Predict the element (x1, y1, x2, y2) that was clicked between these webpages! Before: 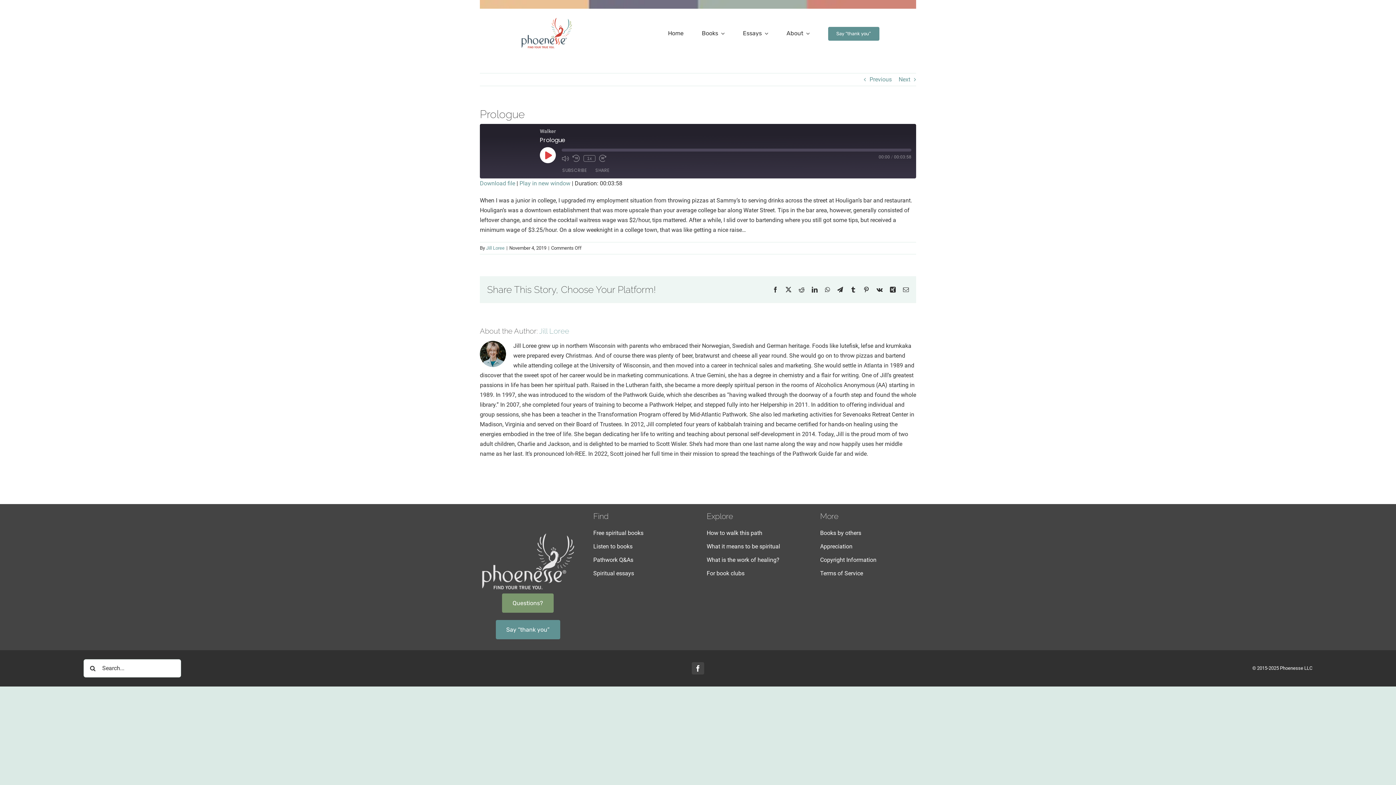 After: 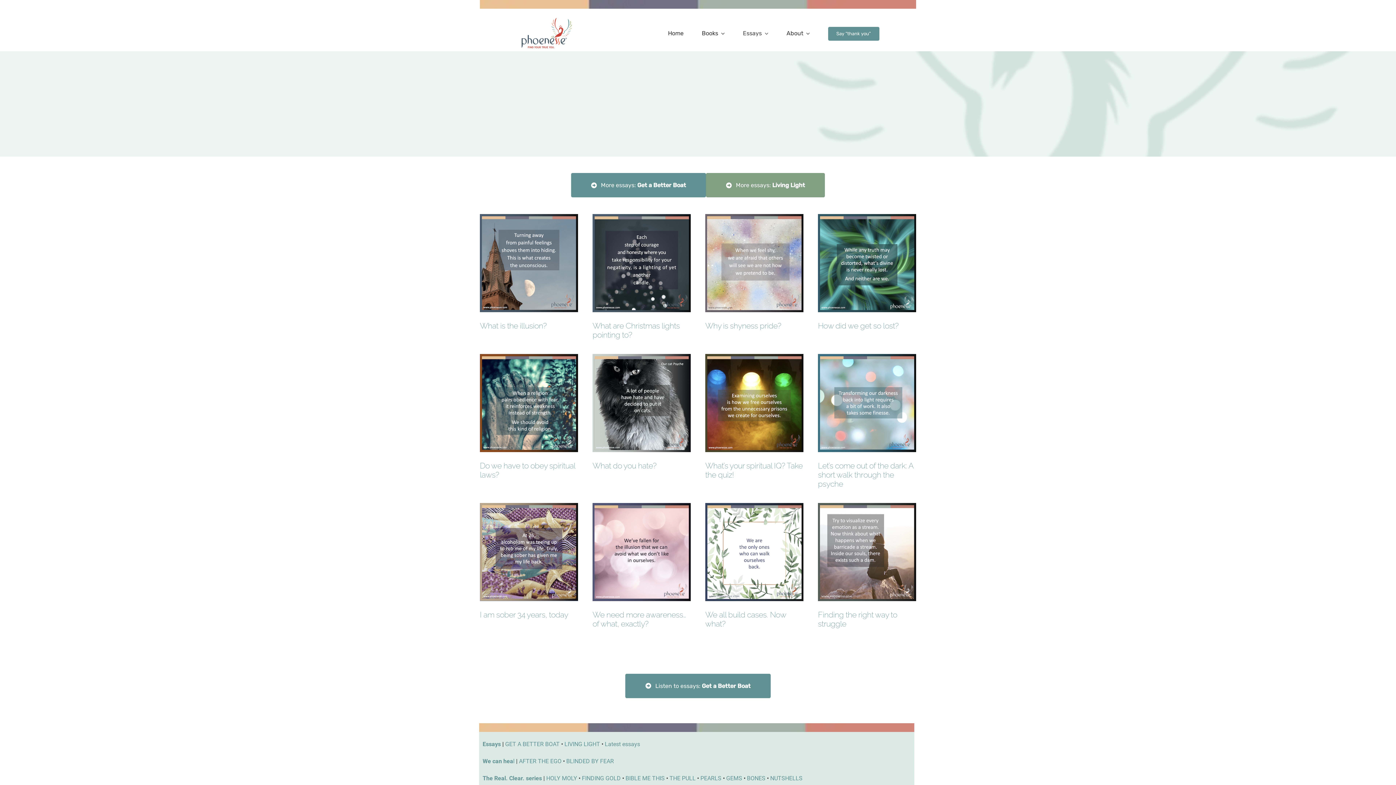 Action: bbox: (743, 28, 768, 38) label: Essays